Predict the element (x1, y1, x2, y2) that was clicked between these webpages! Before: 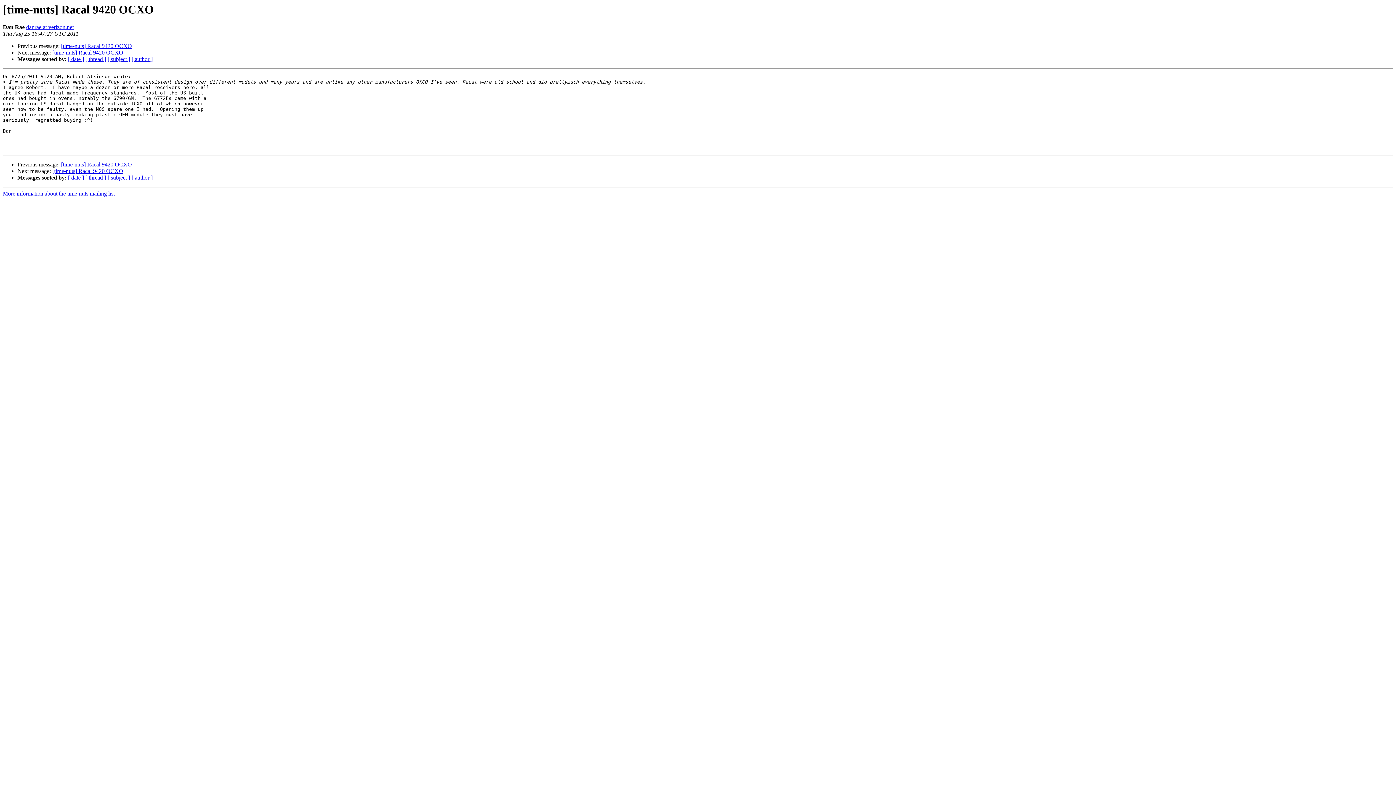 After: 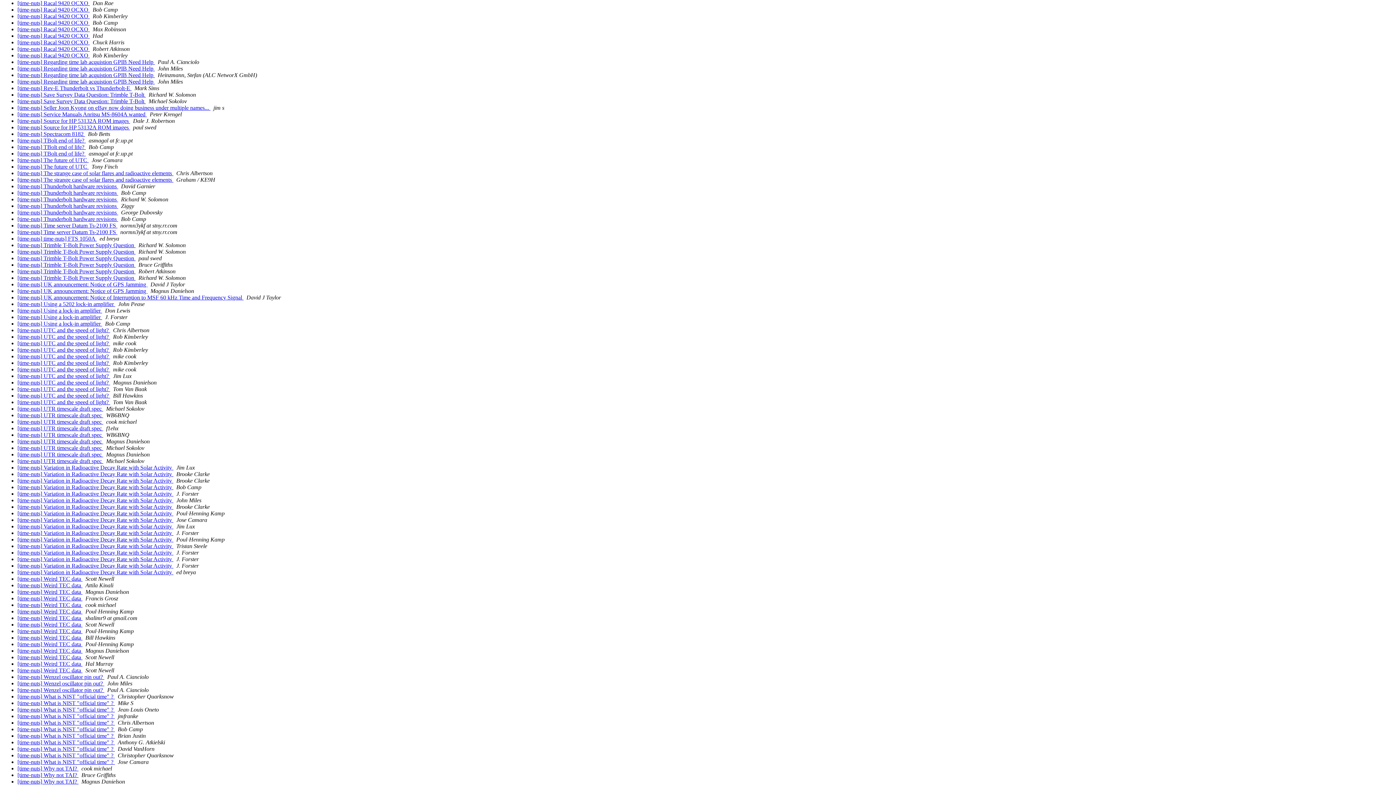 Action: label: [ subject ] bbox: (107, 56, 130, 62)